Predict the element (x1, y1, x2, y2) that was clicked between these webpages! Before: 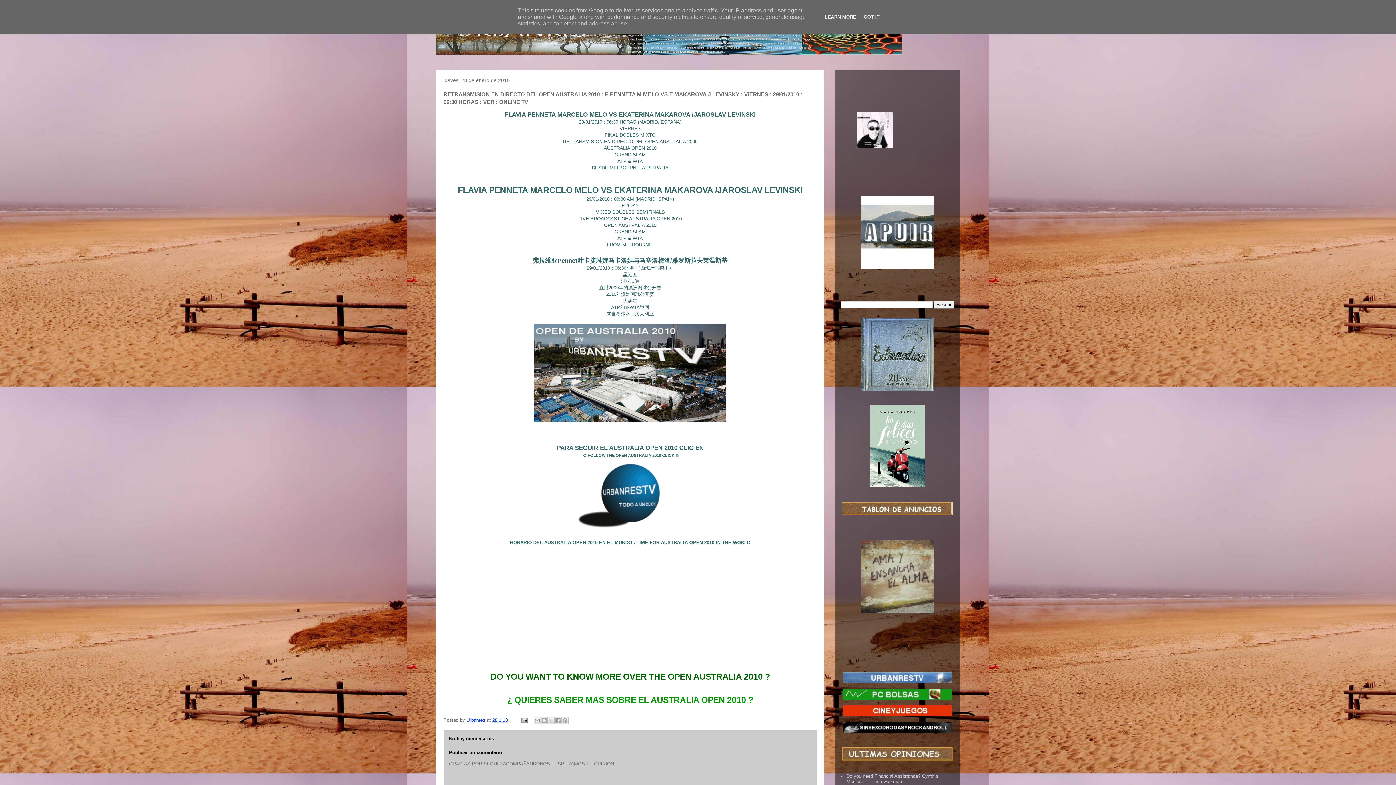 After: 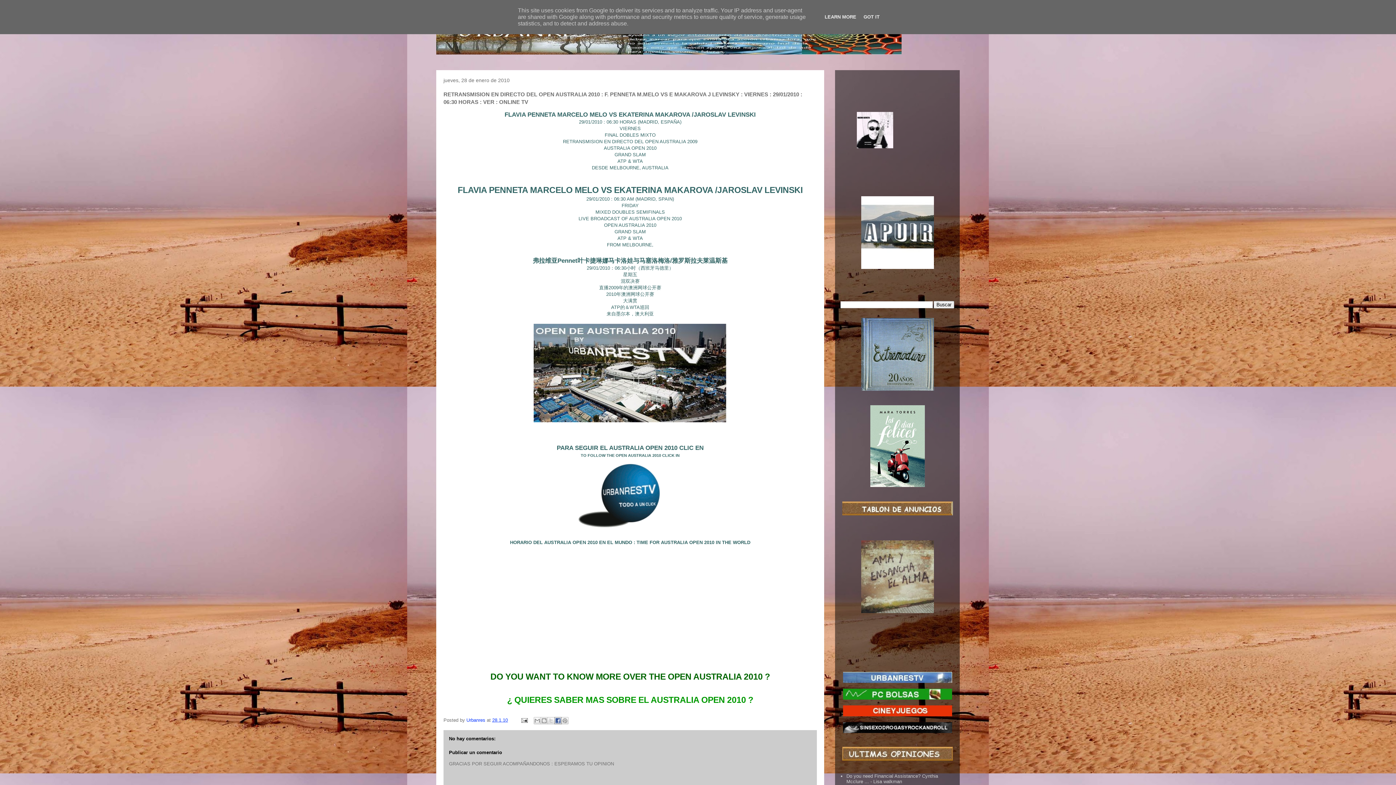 Action: label: Compartir con Facebook bbox: (554, 717, 561, 724)